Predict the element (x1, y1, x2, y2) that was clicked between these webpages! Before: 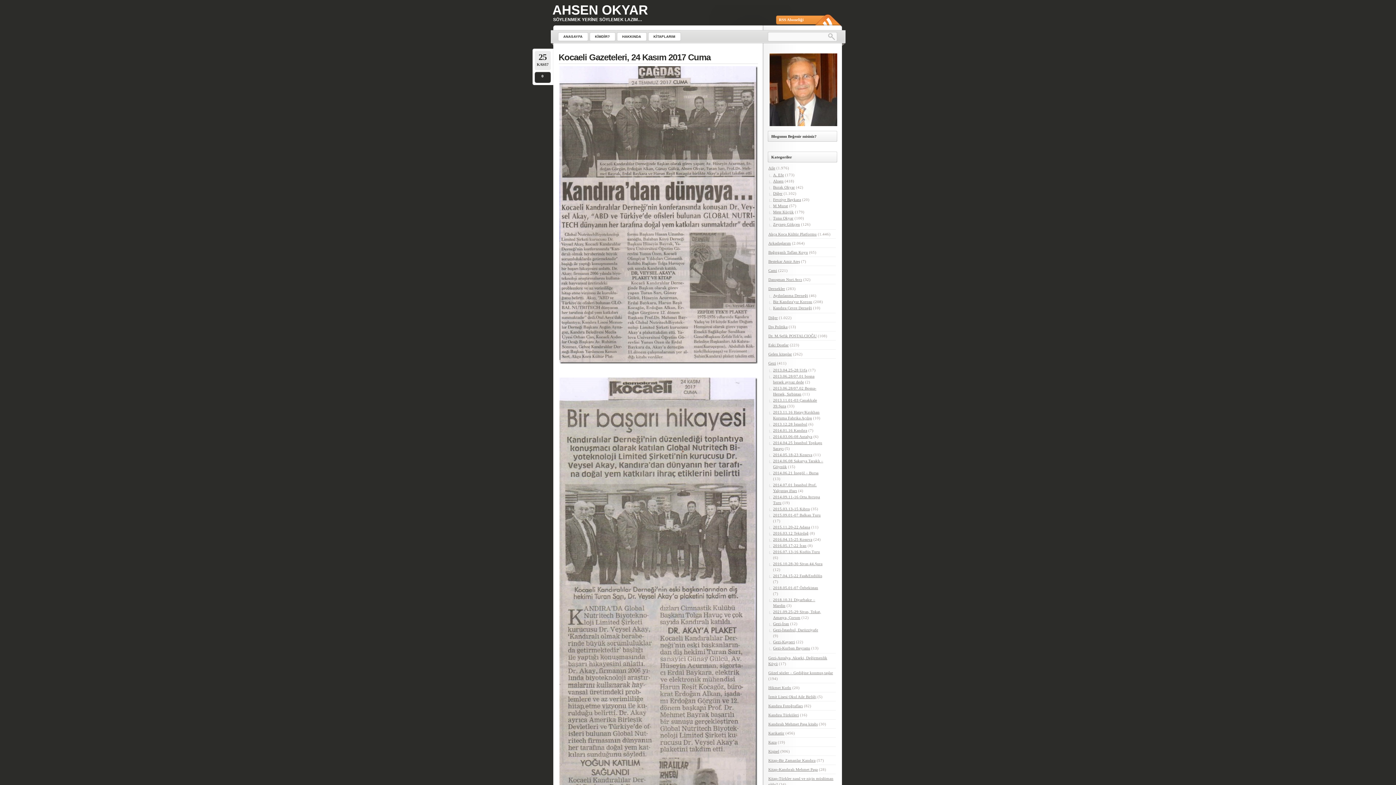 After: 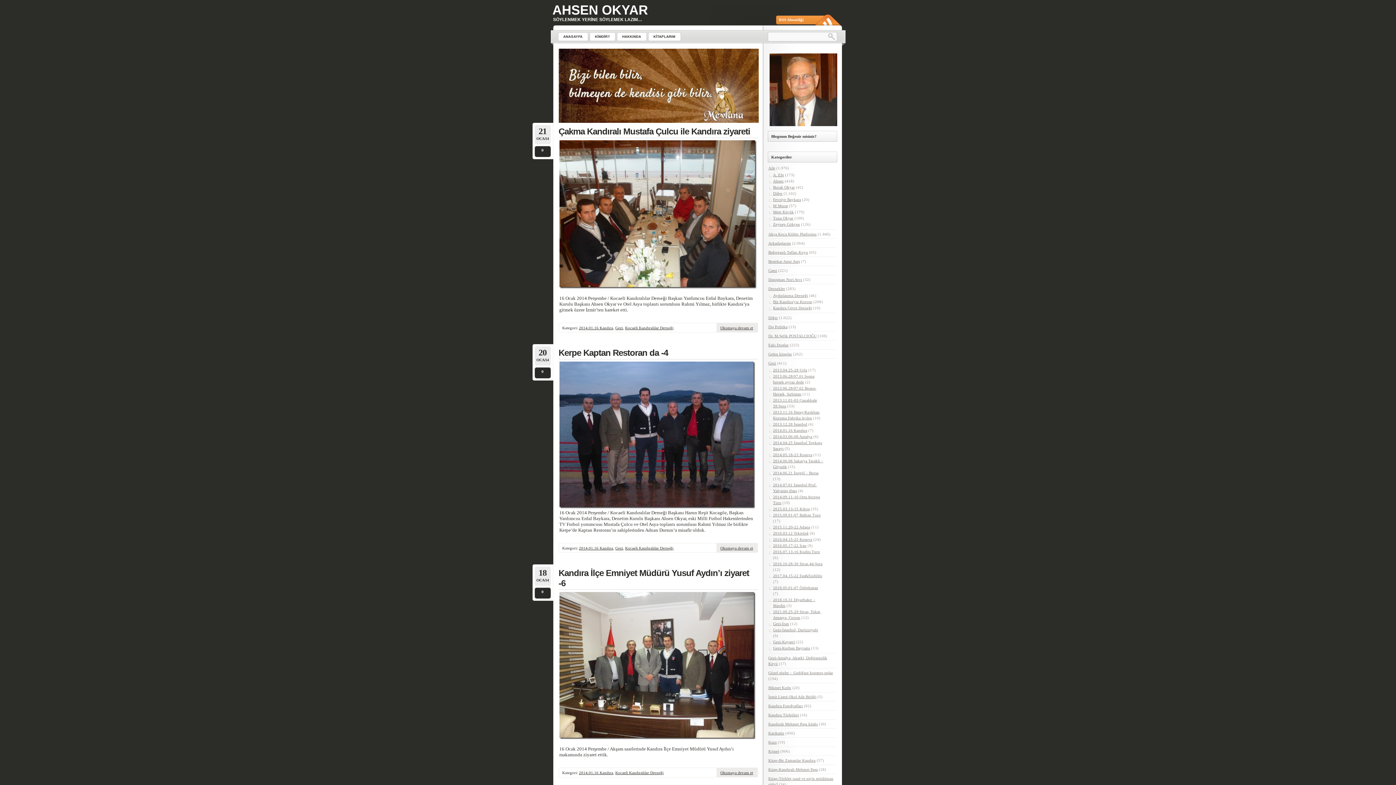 Action: label: 2014.01.16 Kandıra bbox: (773, 428, 807, 432)